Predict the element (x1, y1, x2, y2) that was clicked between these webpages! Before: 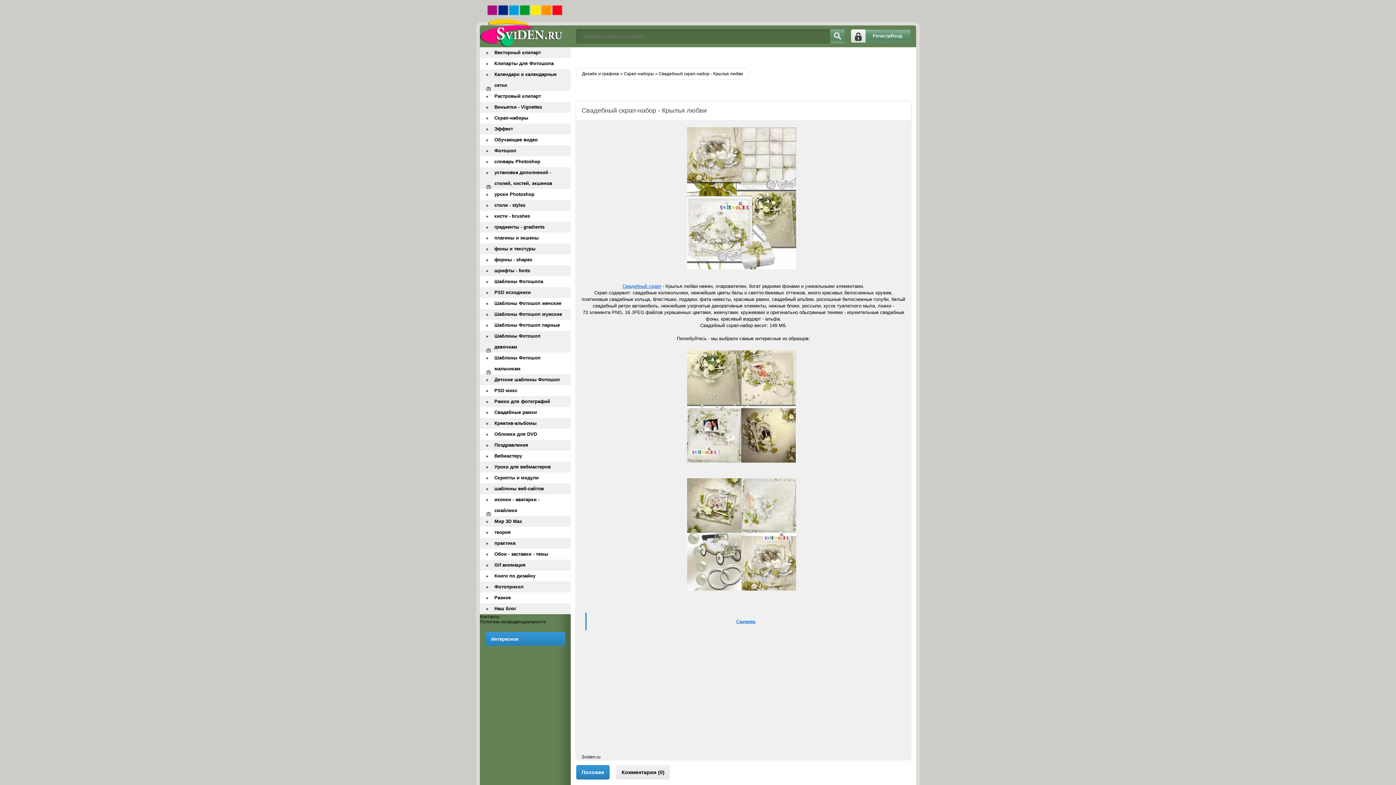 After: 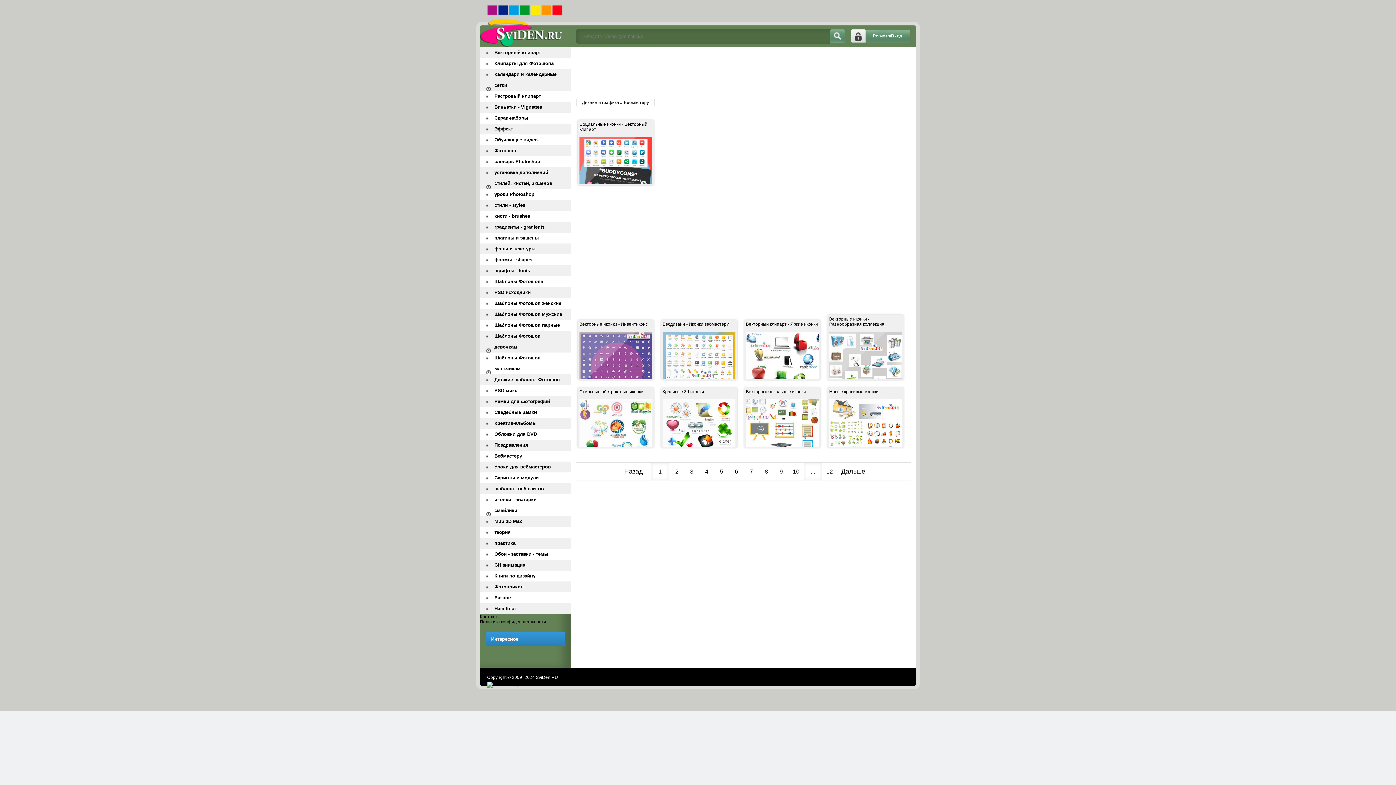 Action: bbox: (480, 450, 570, 461) label: Вебмастеру